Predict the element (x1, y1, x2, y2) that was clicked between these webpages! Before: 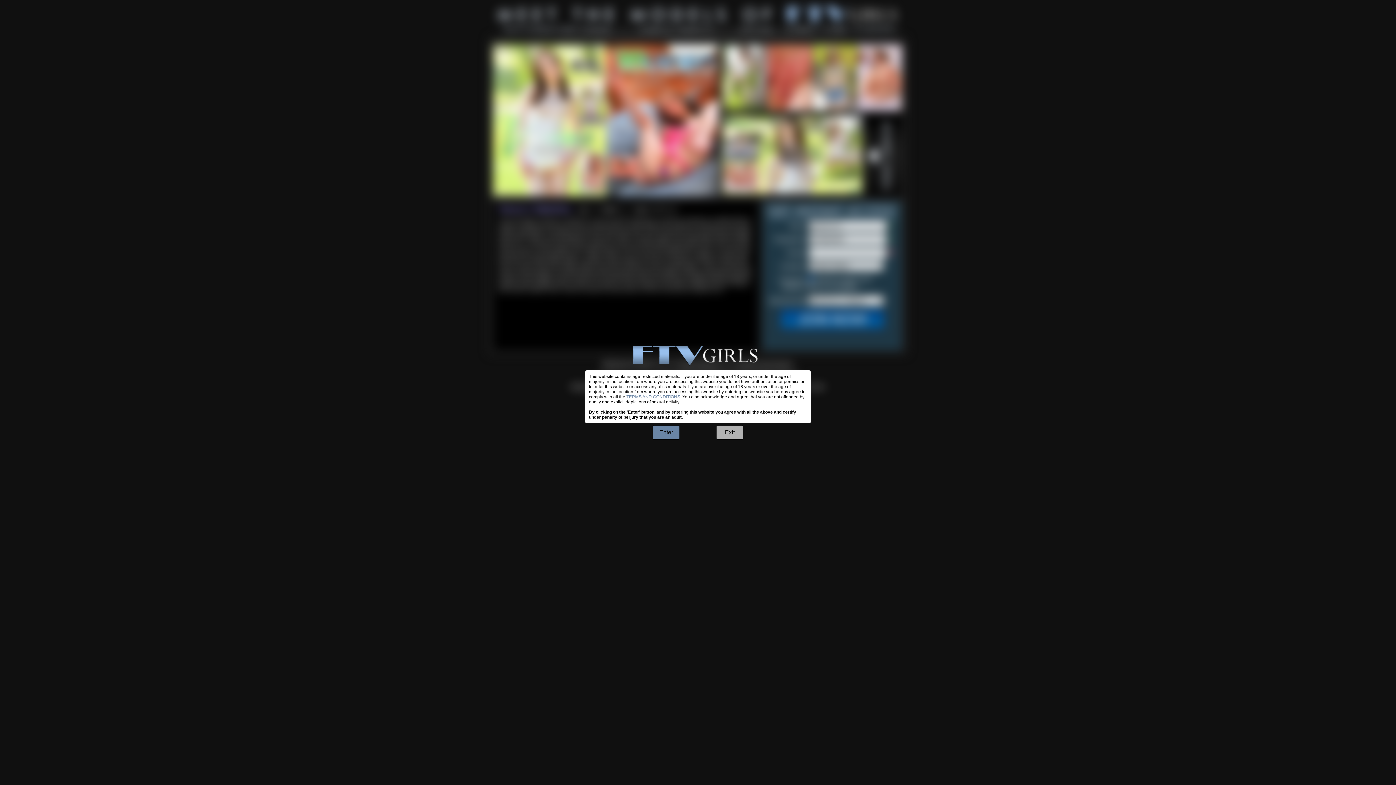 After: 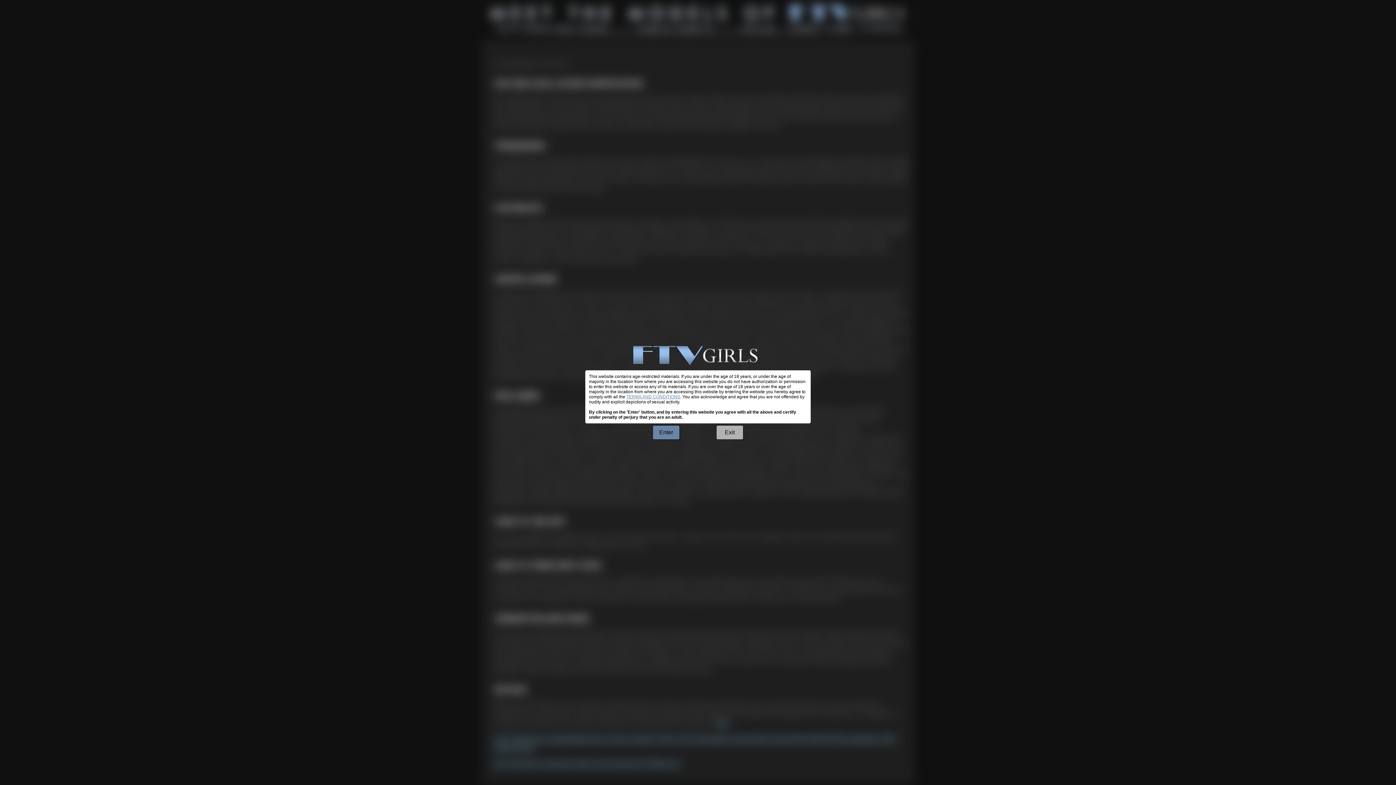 Action: label: TERMS AND CONDITIONS bbox: (626, 394, 680, 399)